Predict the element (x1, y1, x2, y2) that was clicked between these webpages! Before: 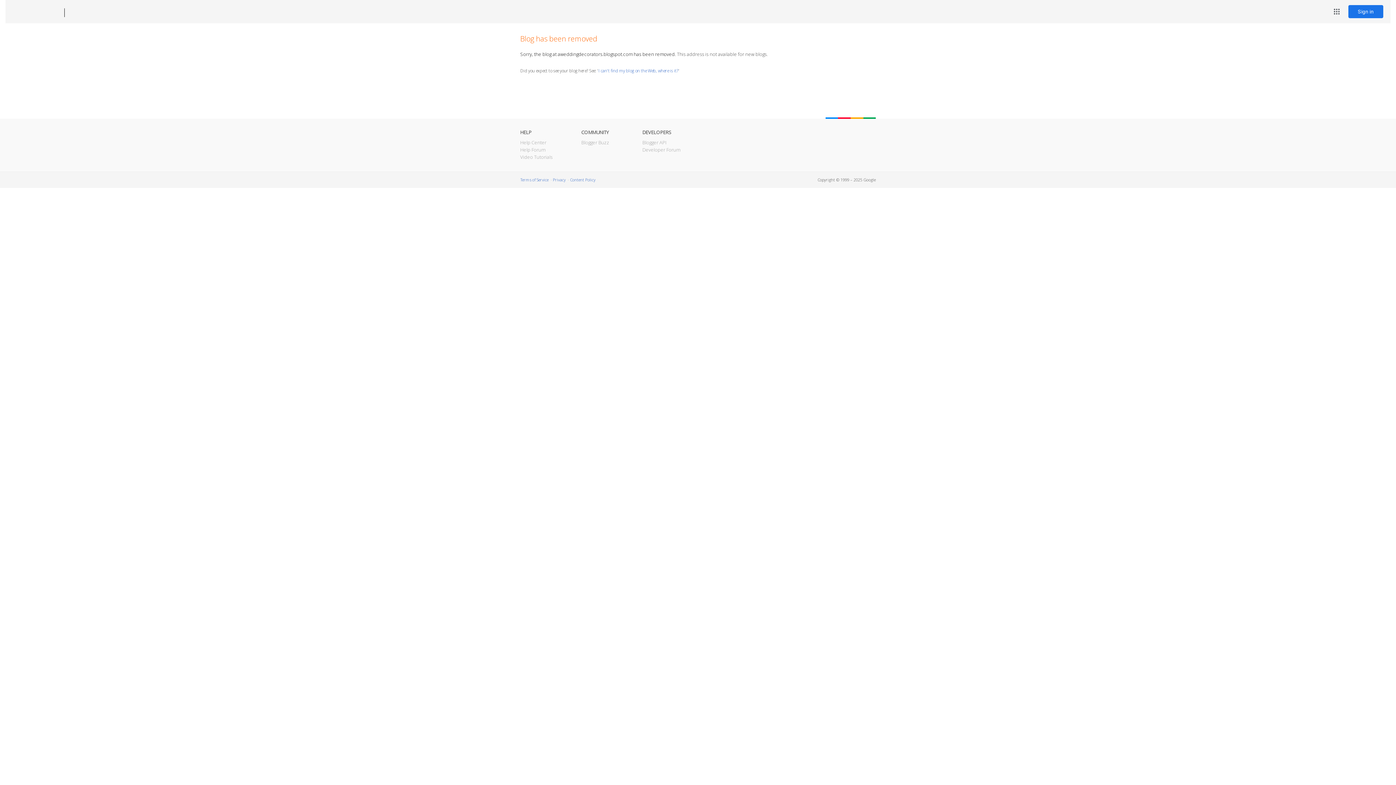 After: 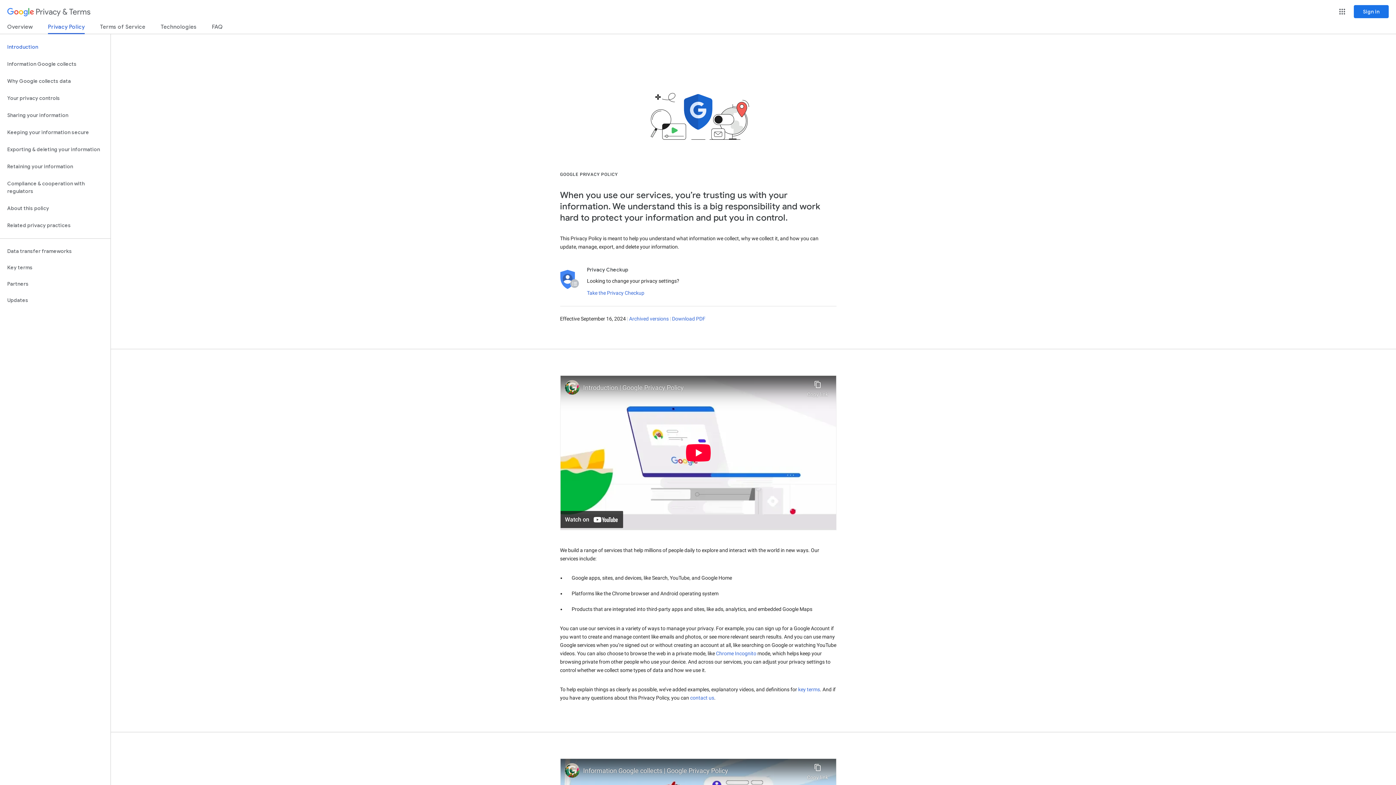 Action: bbox: (553, 177, 565, 182) label: Privacy